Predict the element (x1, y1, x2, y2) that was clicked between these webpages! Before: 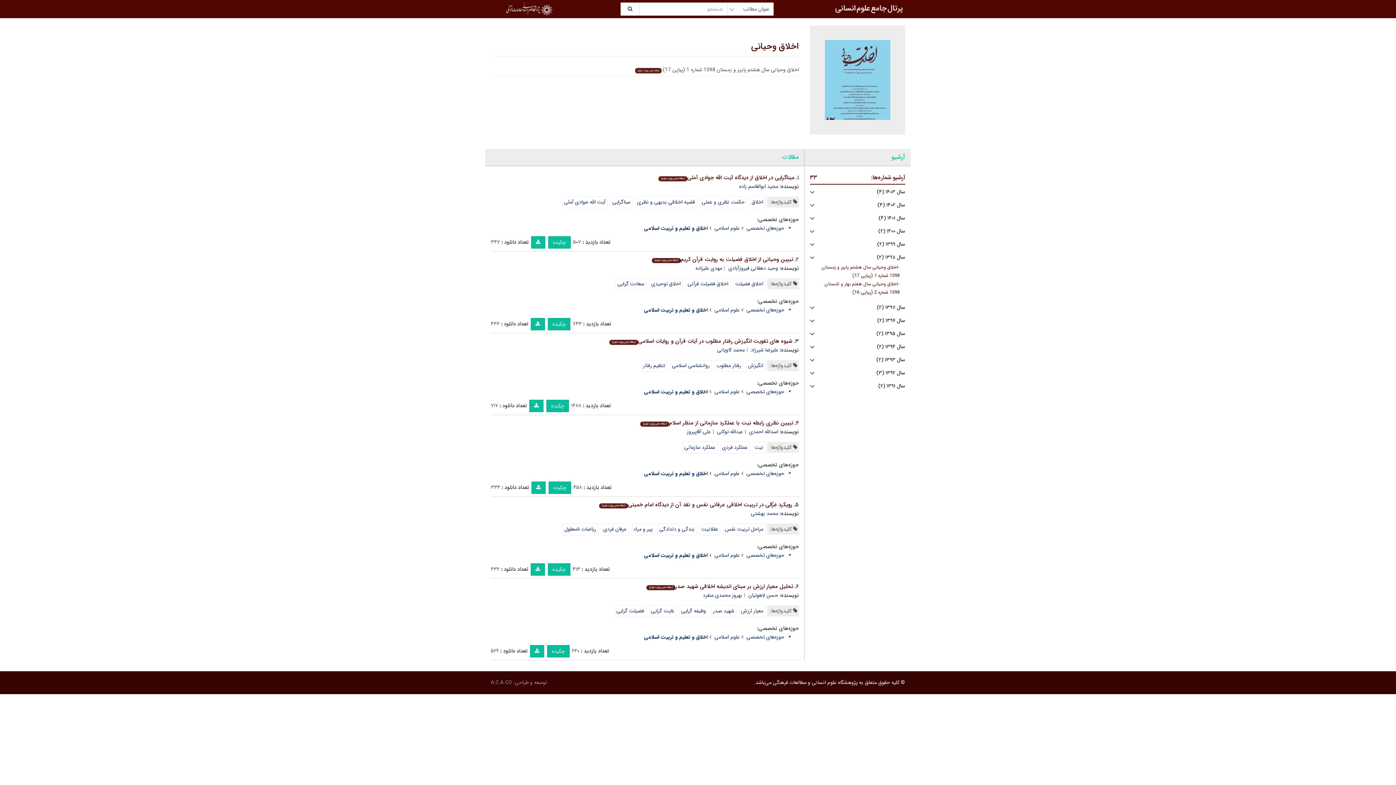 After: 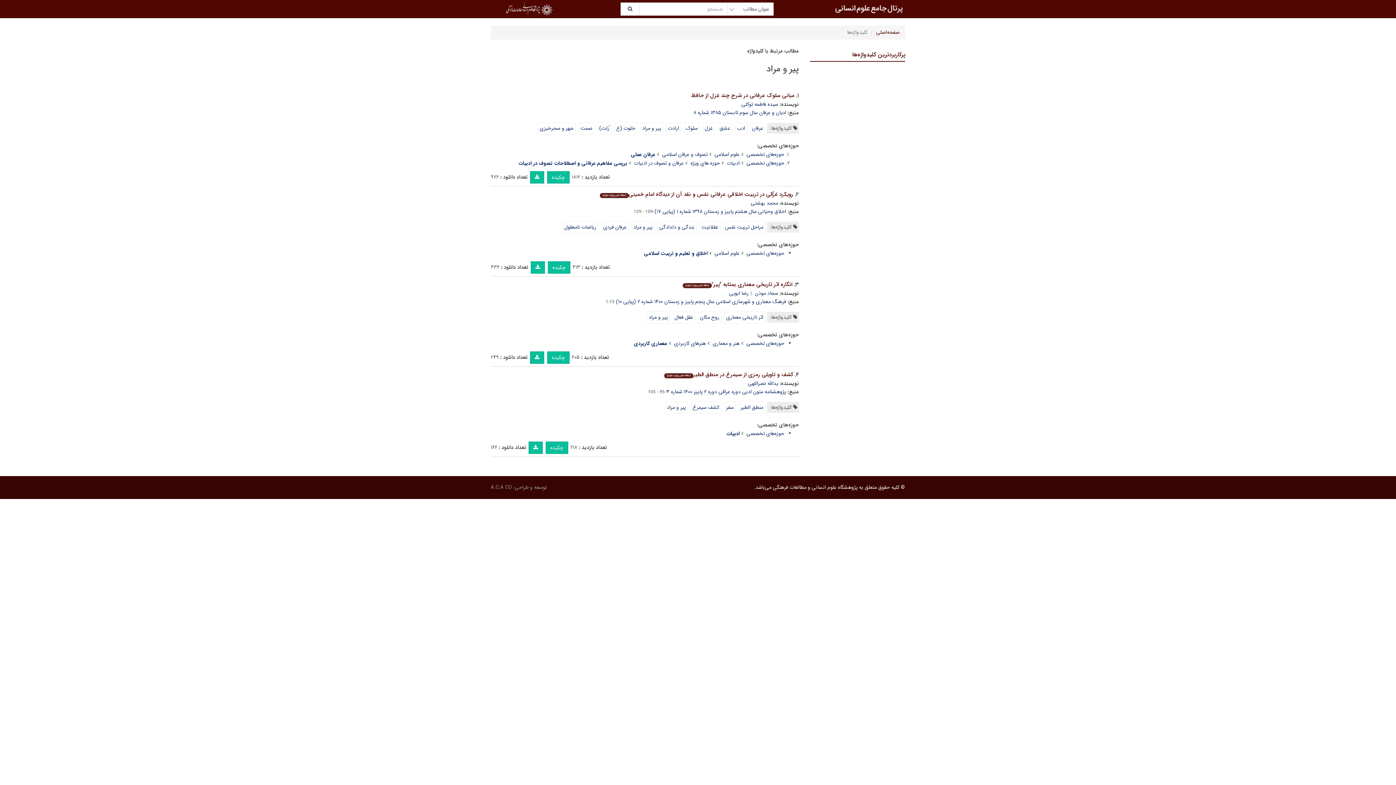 Action: label: پیر و مراد bbox: (631, 523, 654, 535)